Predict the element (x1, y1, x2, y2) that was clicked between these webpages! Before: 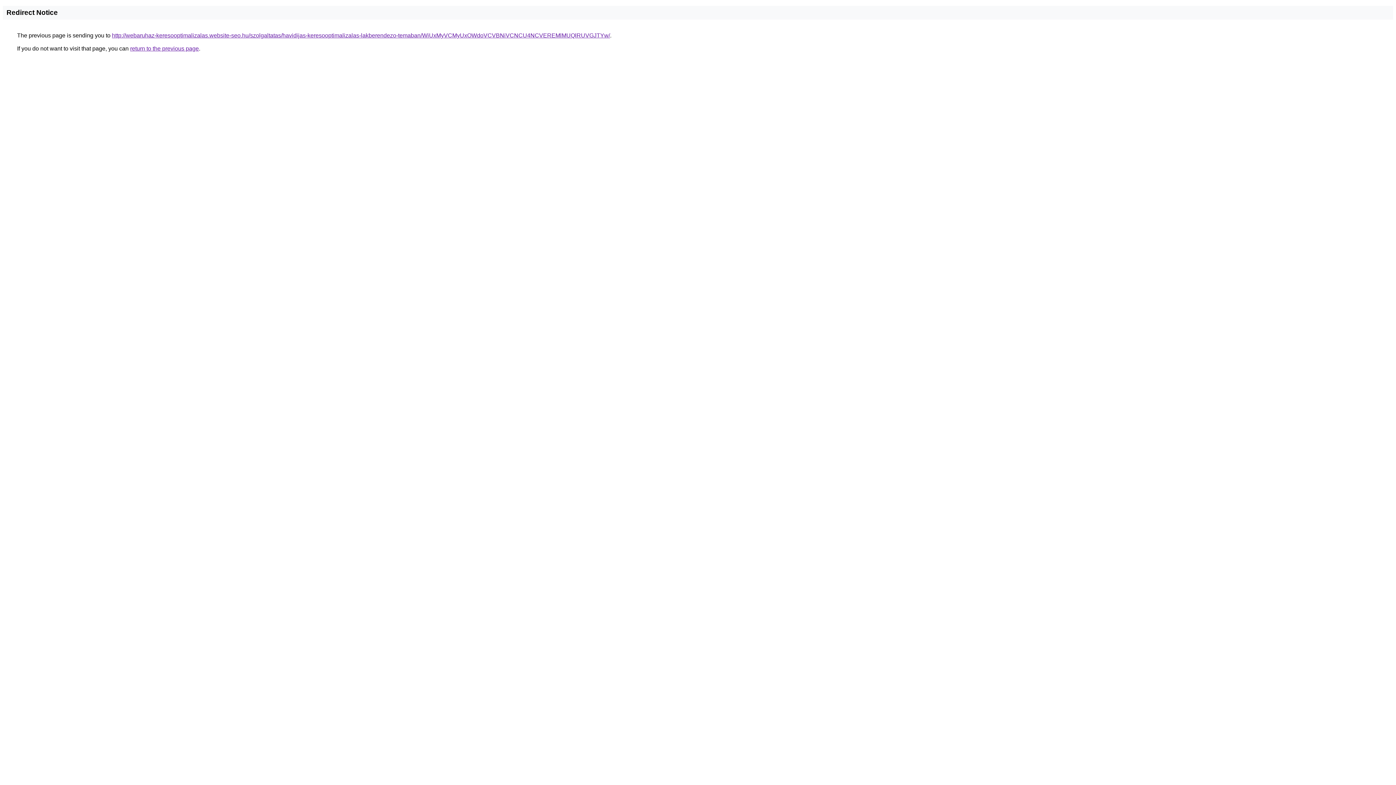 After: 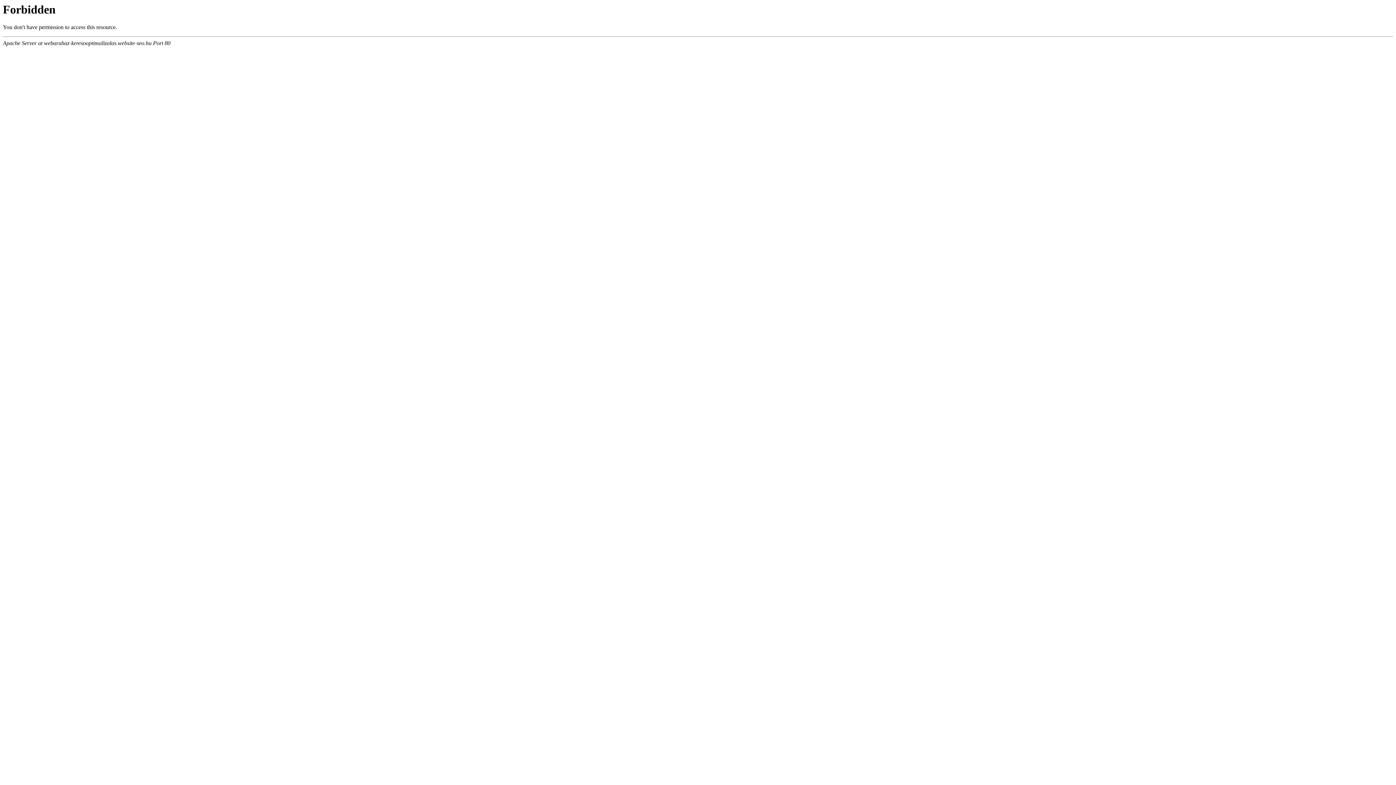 Action: label: http://webaruhaz-keresooptimalizalas.website-seo.hu/szolgaltatas/havidijas-keresooptimalizalas-lakberendezo-temaban/WiUxMyVCMyUxOWdoVCVBNiVCNCU4NCVEREMlMUQlRUVGJTYw/ bbox: (112, 32, 610, 38)